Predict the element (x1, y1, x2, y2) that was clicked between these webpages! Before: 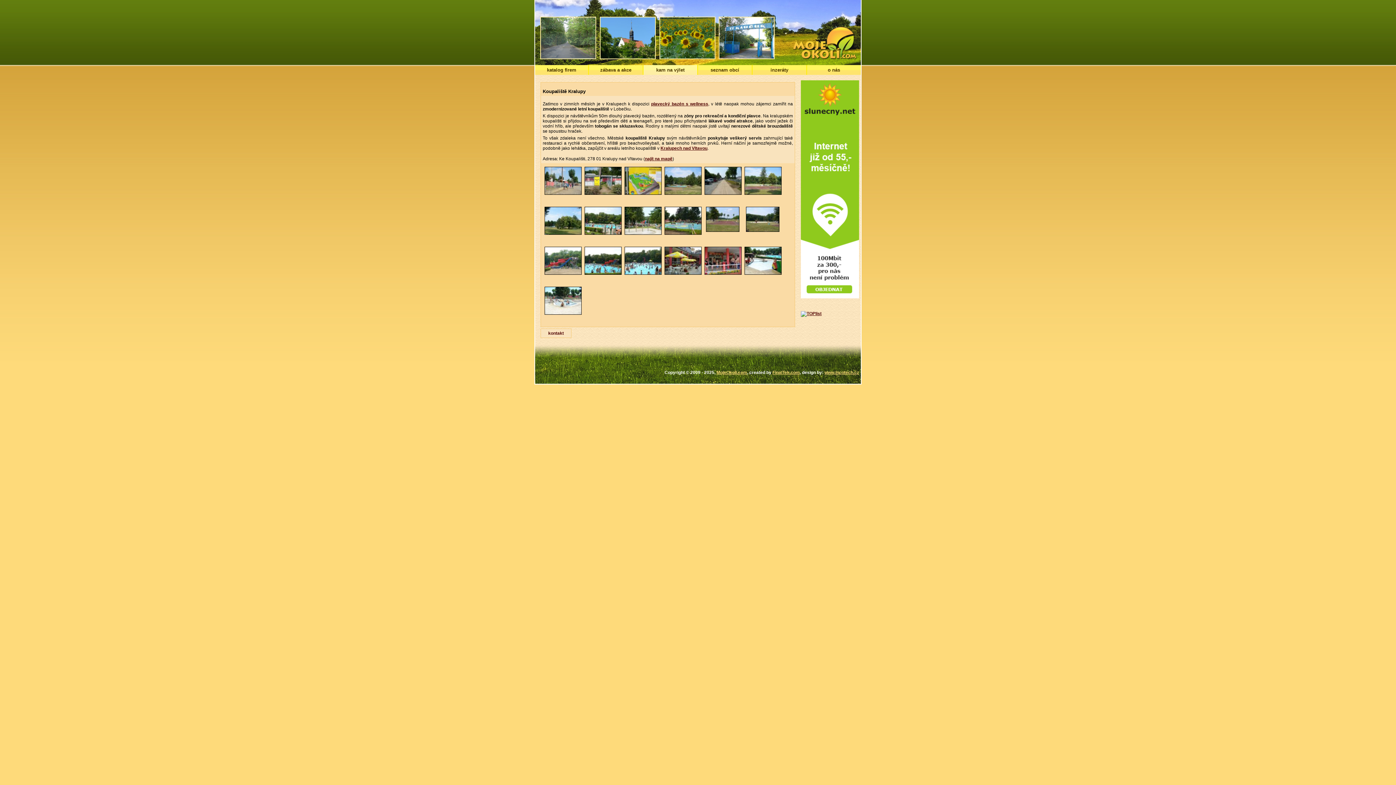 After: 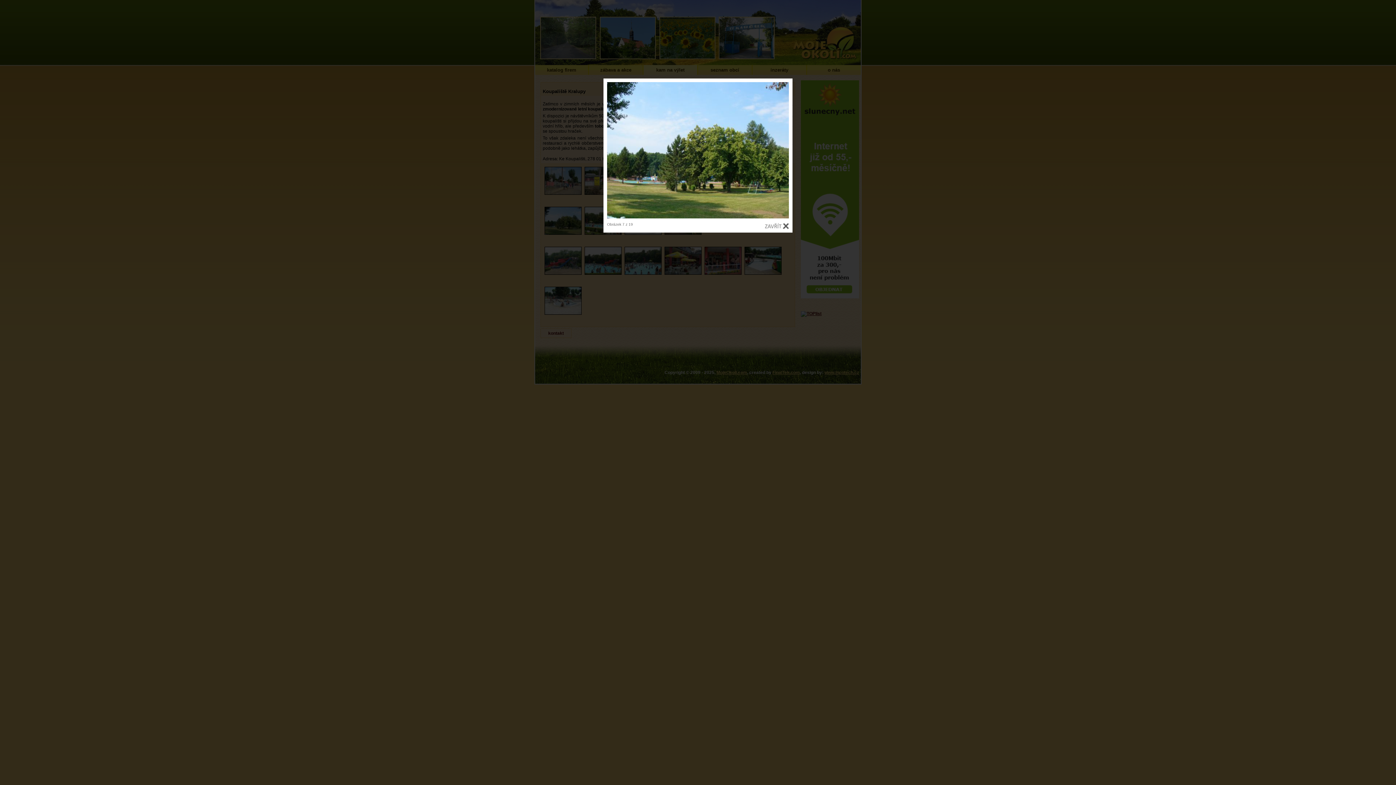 Action: bbox: (544, 230, 581, 236)